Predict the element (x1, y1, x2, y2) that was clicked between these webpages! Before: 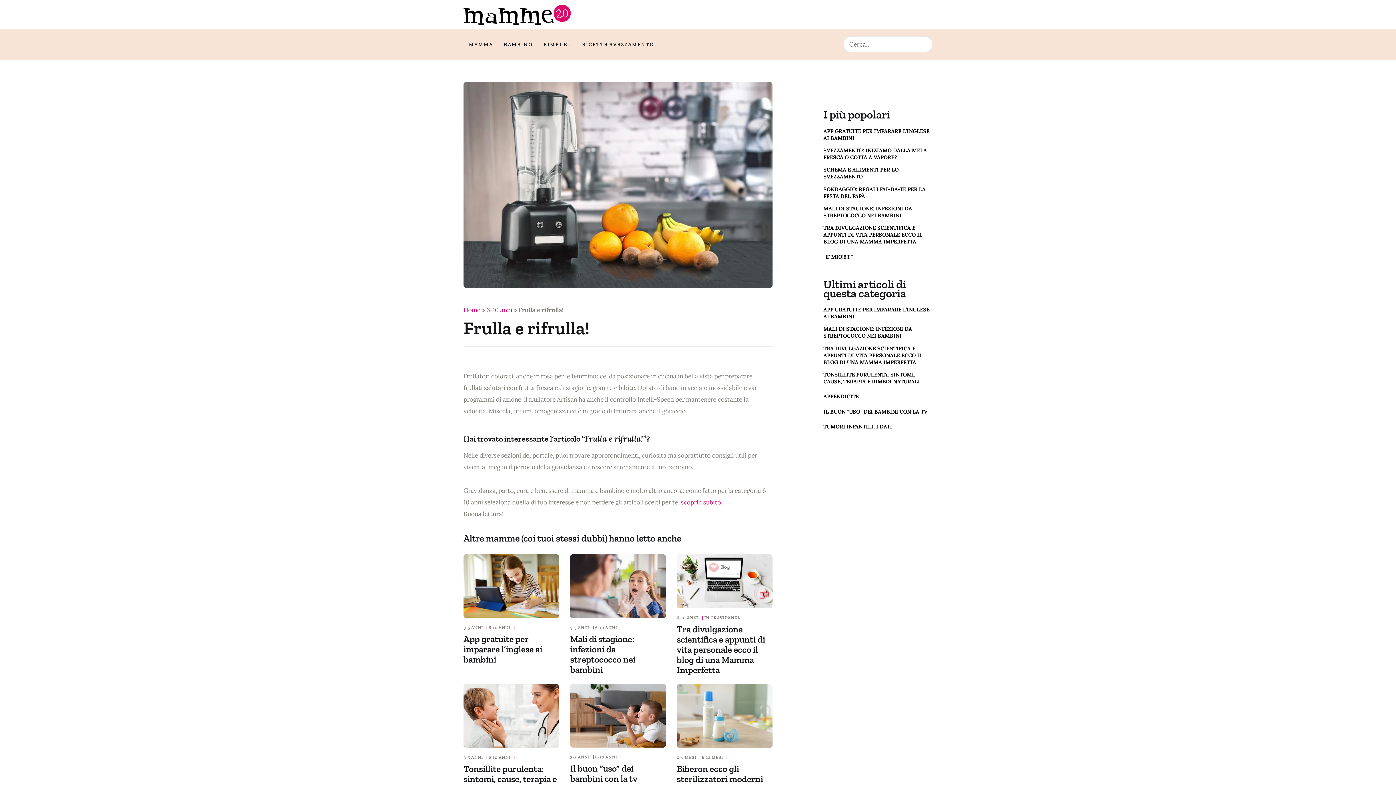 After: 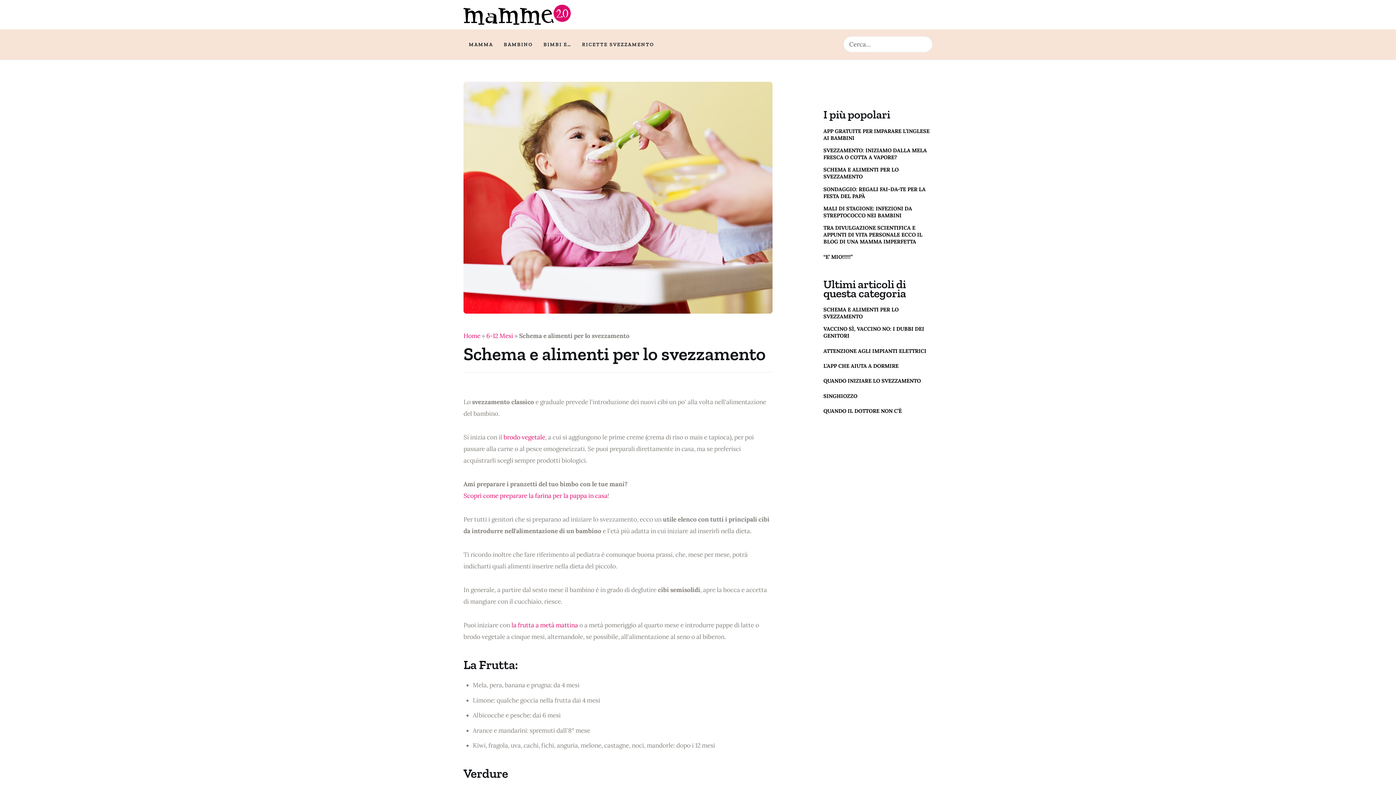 Action: bbox: (823, 166, 932, 180) label: SCHEMA E ALIMENTI PER LO SVEZZAMENTO